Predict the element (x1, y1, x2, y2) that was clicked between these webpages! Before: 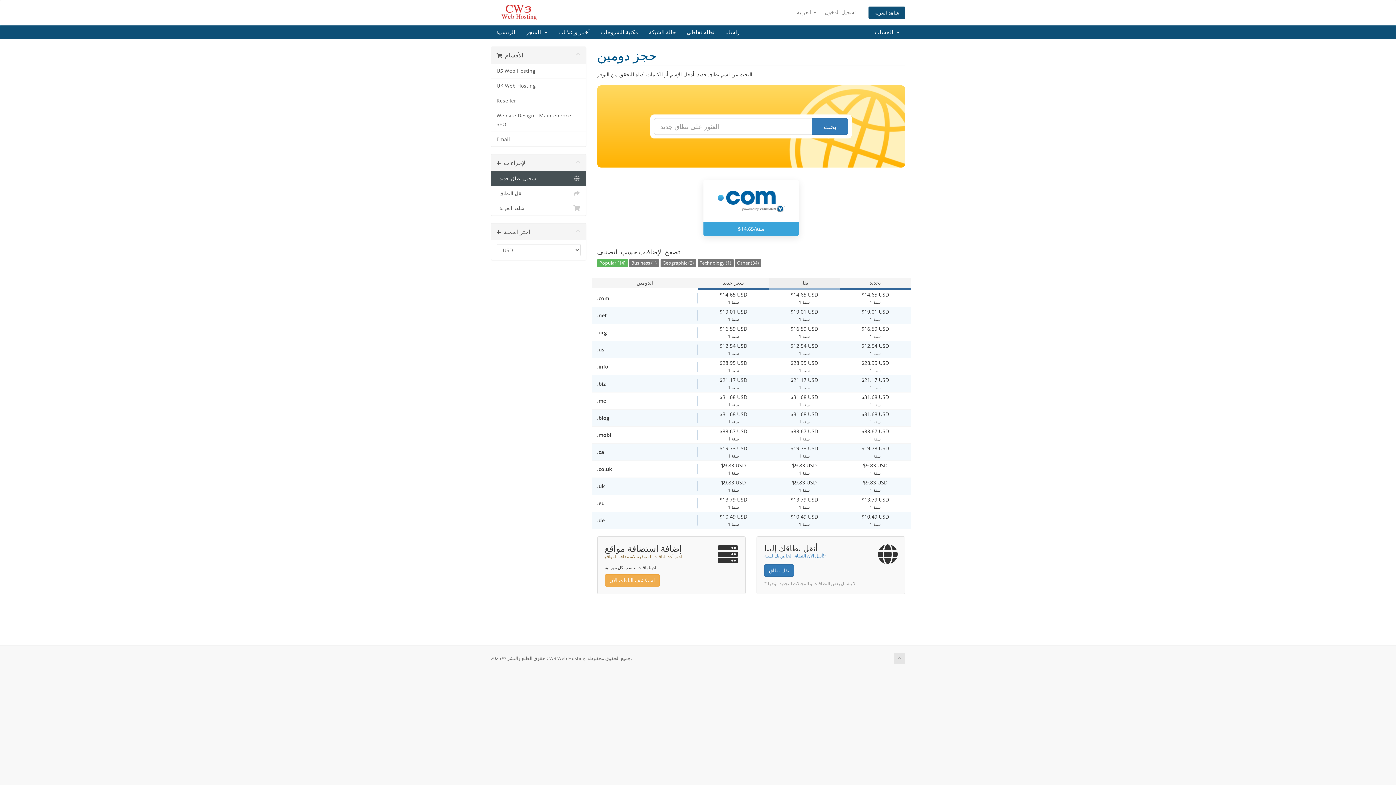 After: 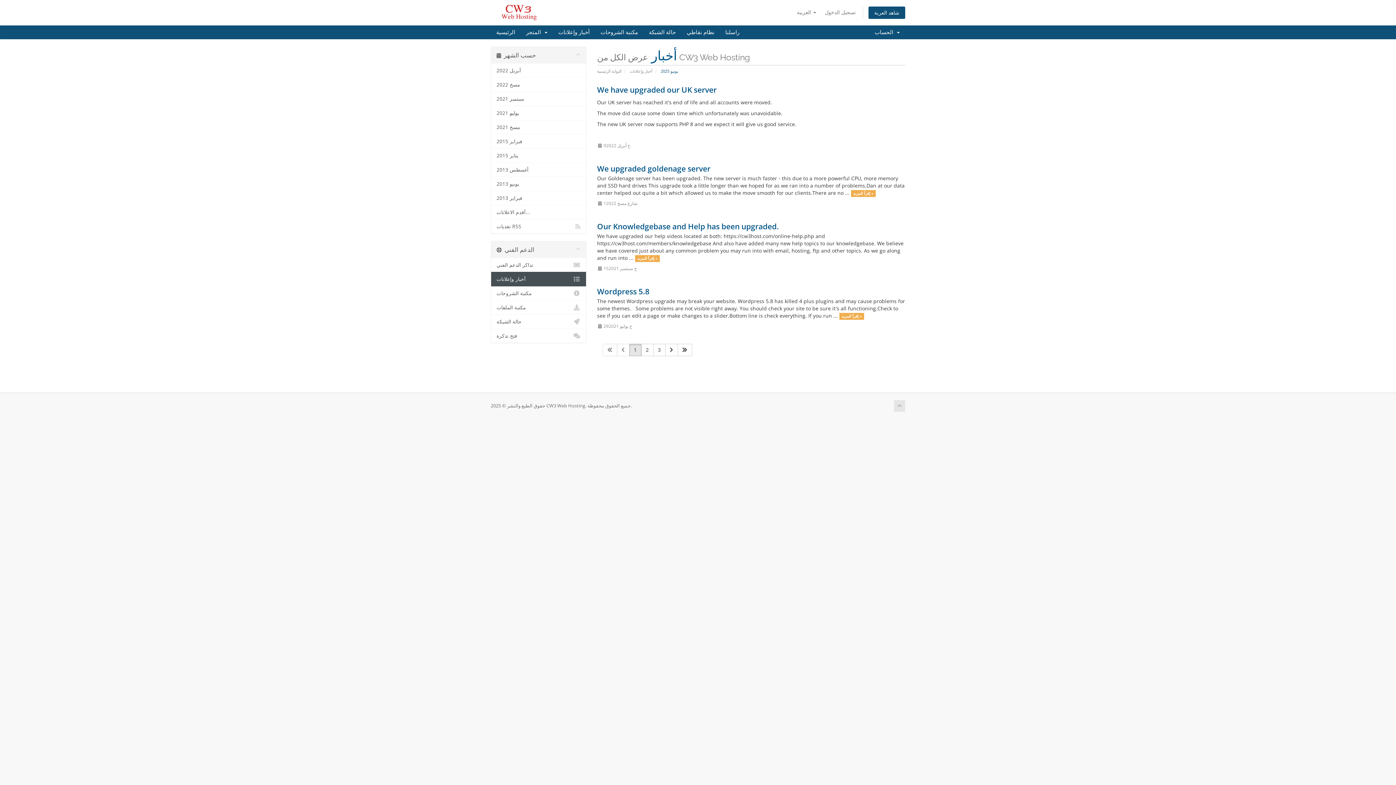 Action: bbox: (553, 25, 595, 39) label: أخبار وإعلانات